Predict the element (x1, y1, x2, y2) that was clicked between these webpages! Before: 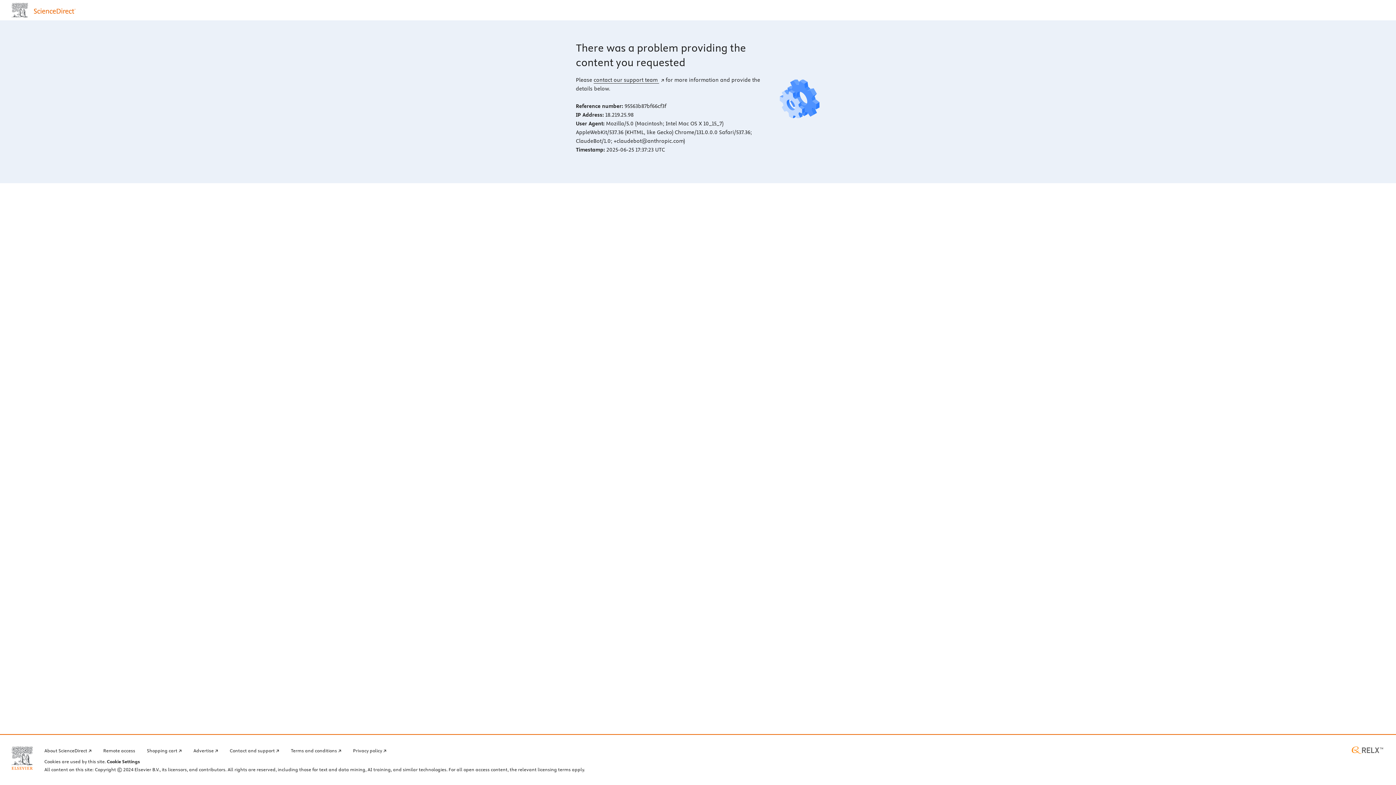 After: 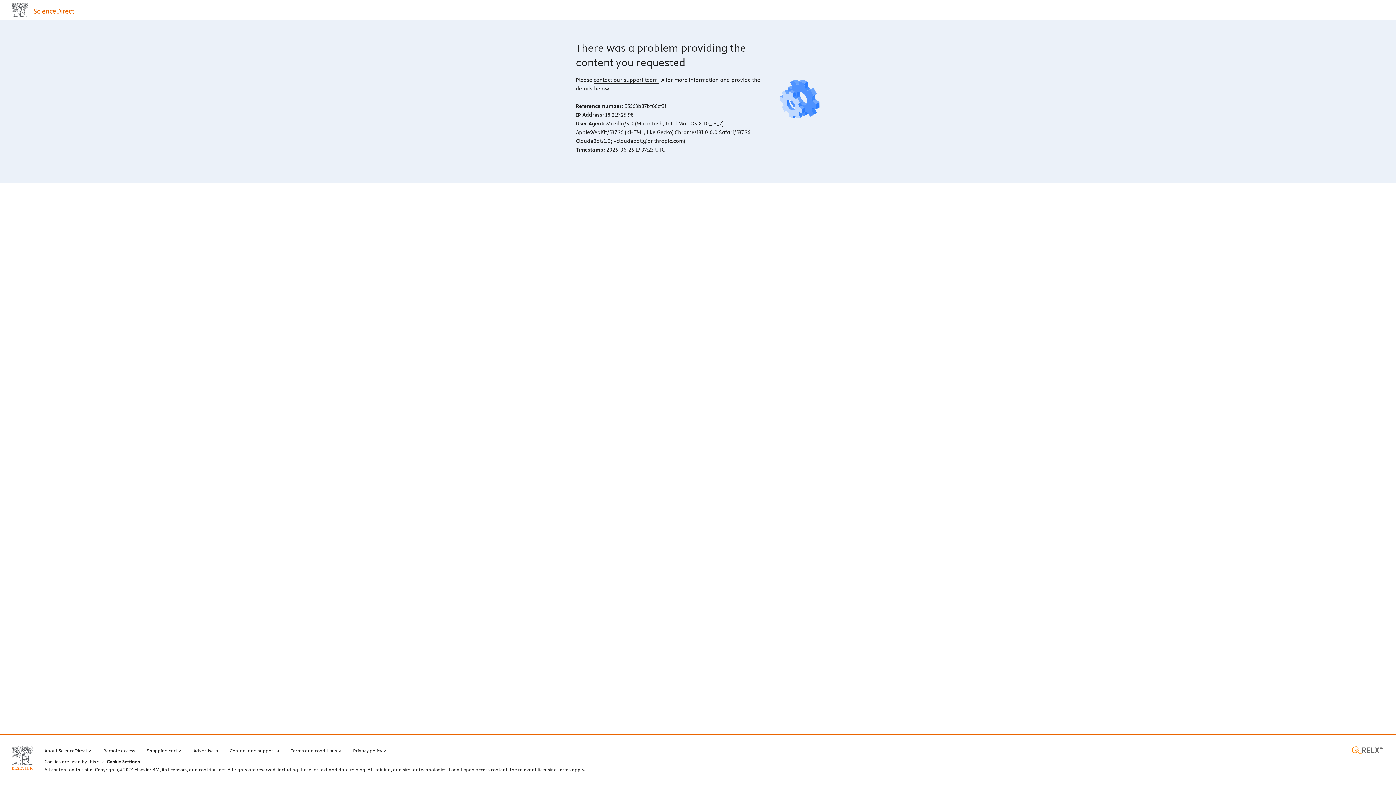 Action: bbox: (1350, 746, 1384, 754) label: RELX home page (opens in a new tab)